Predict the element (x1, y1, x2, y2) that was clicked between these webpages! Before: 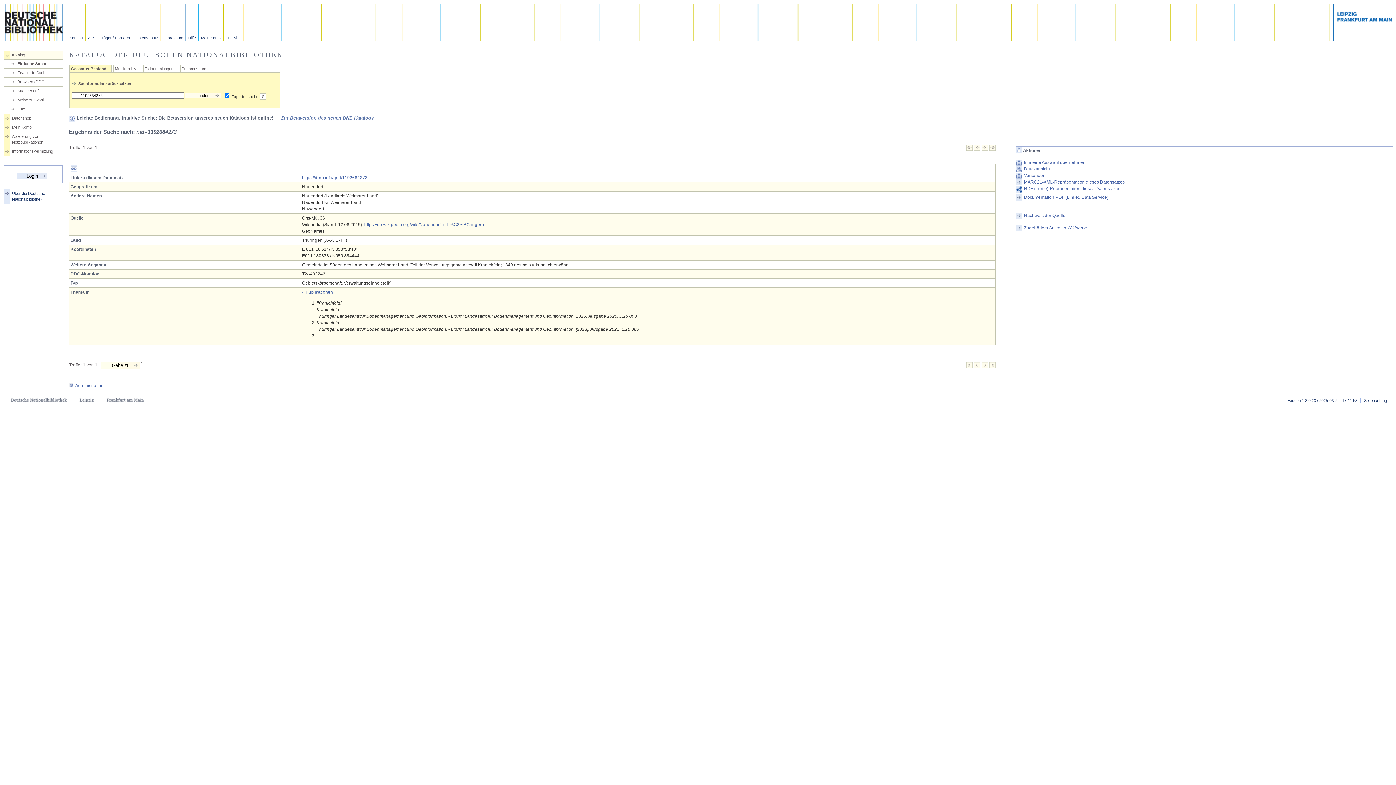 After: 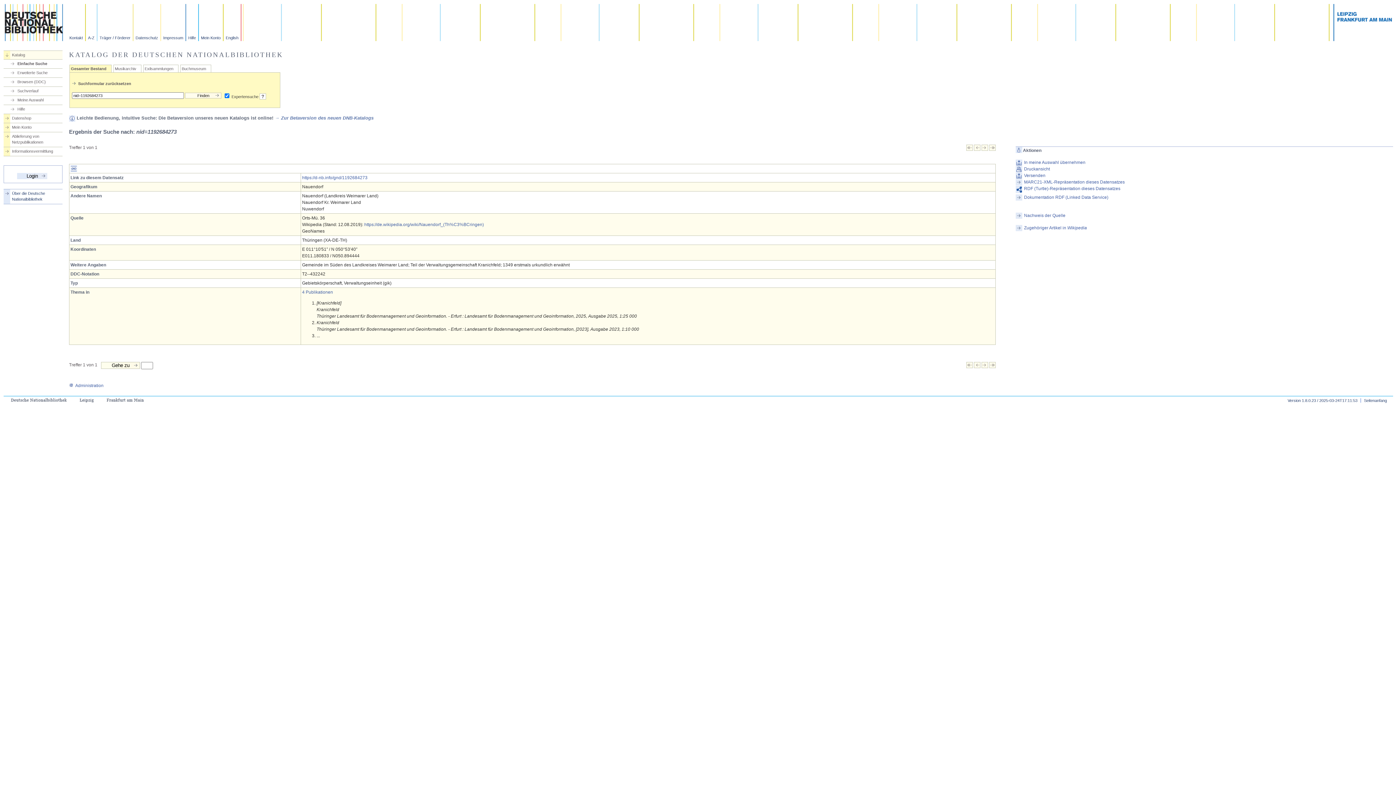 Action: bbox: (259, 93, 266, 99) label: ?